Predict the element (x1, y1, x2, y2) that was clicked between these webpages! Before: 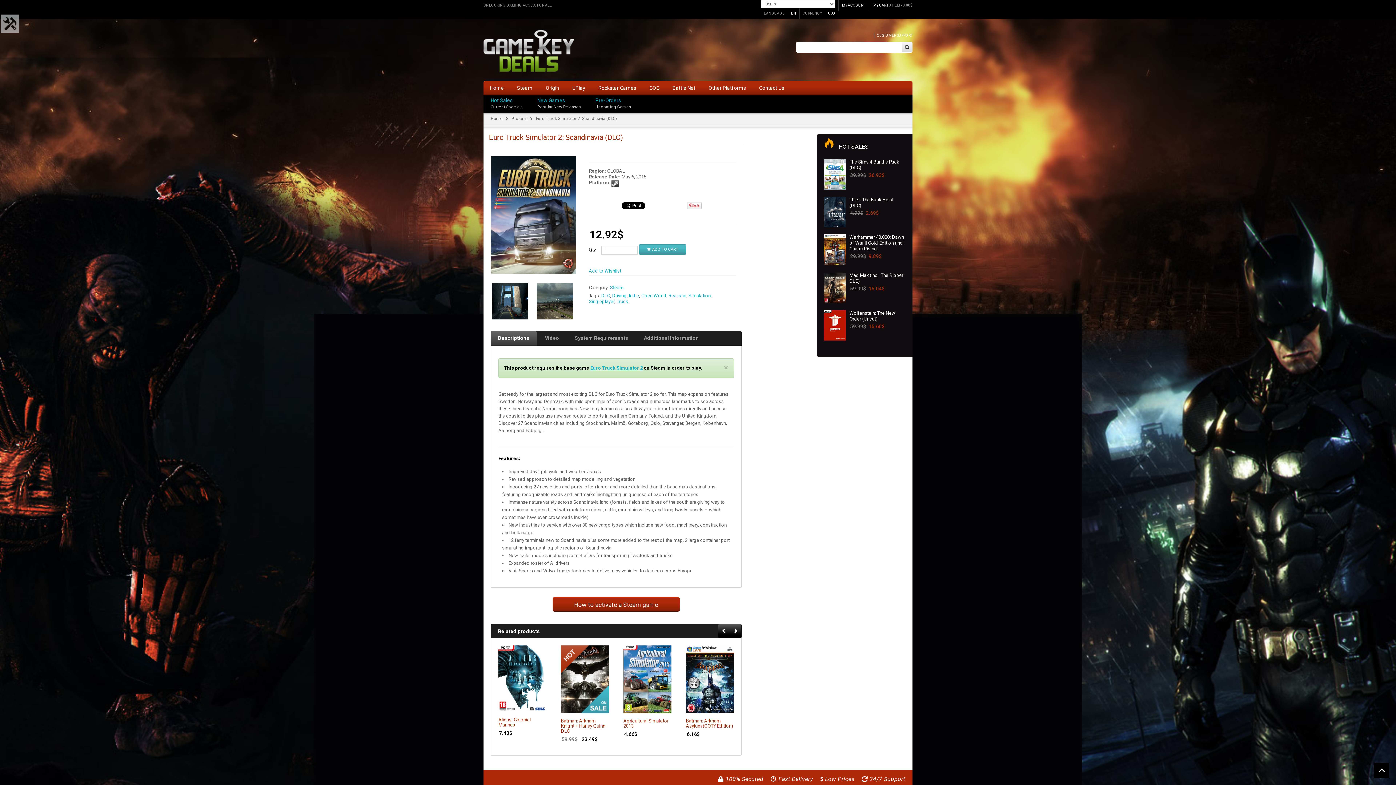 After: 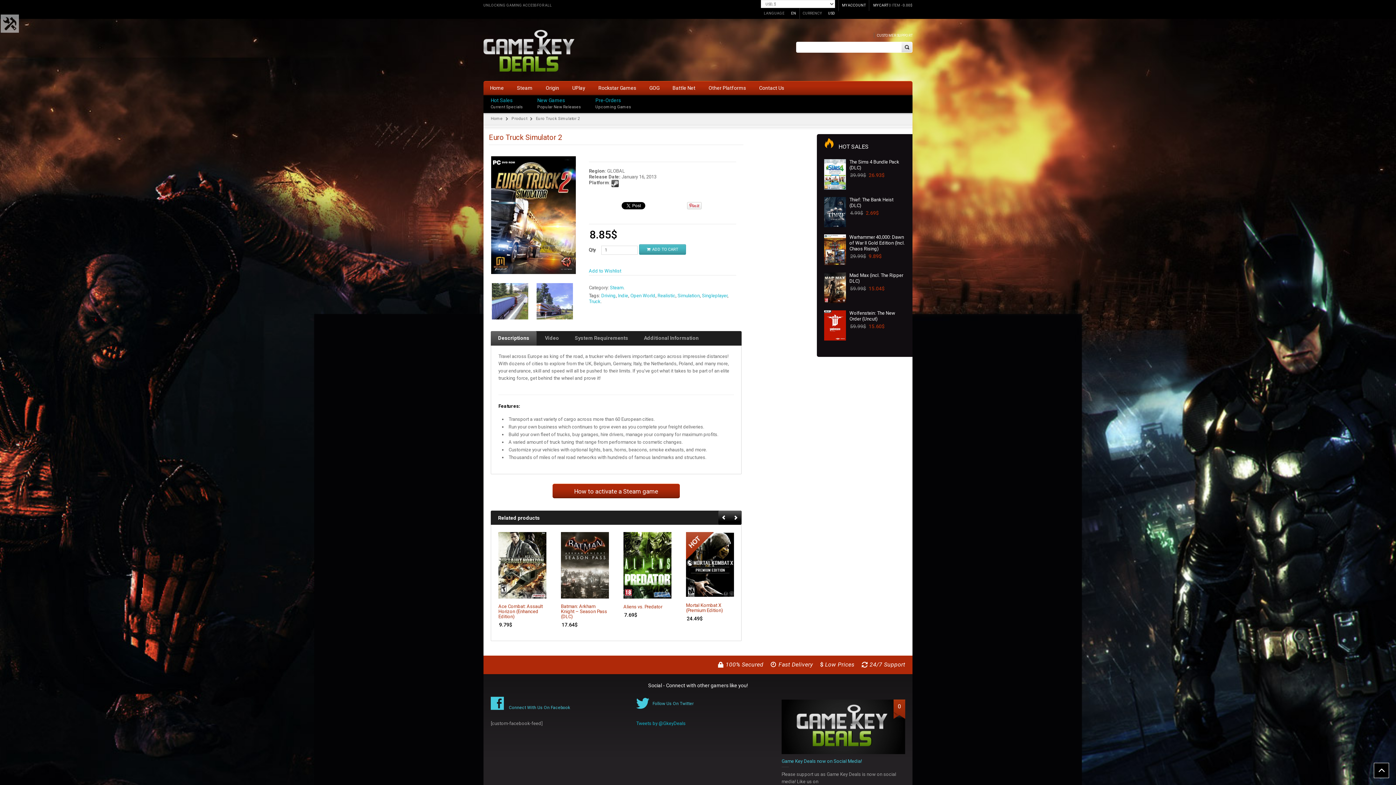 Action: label: Euro Truck Simulator 2 bbox: (590, 365, 642, 371)